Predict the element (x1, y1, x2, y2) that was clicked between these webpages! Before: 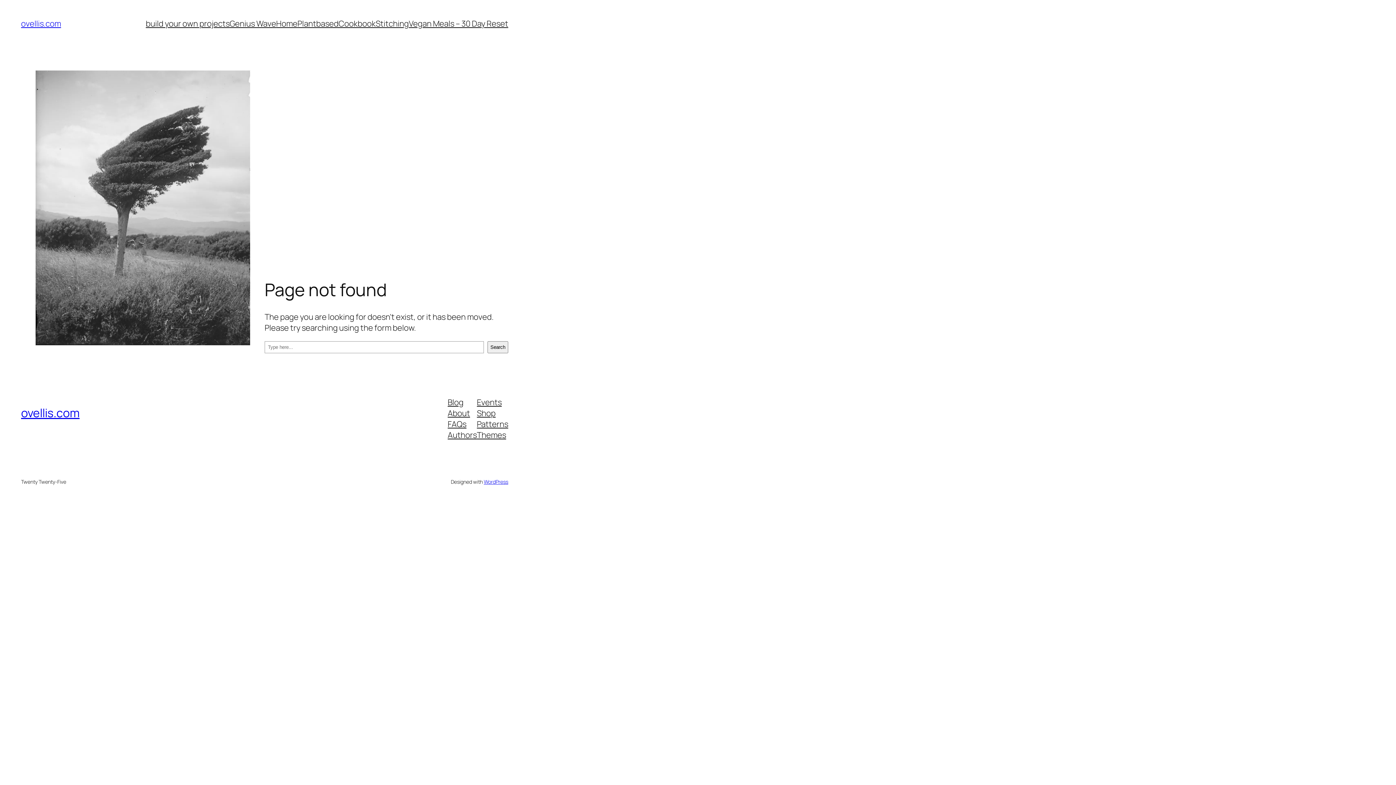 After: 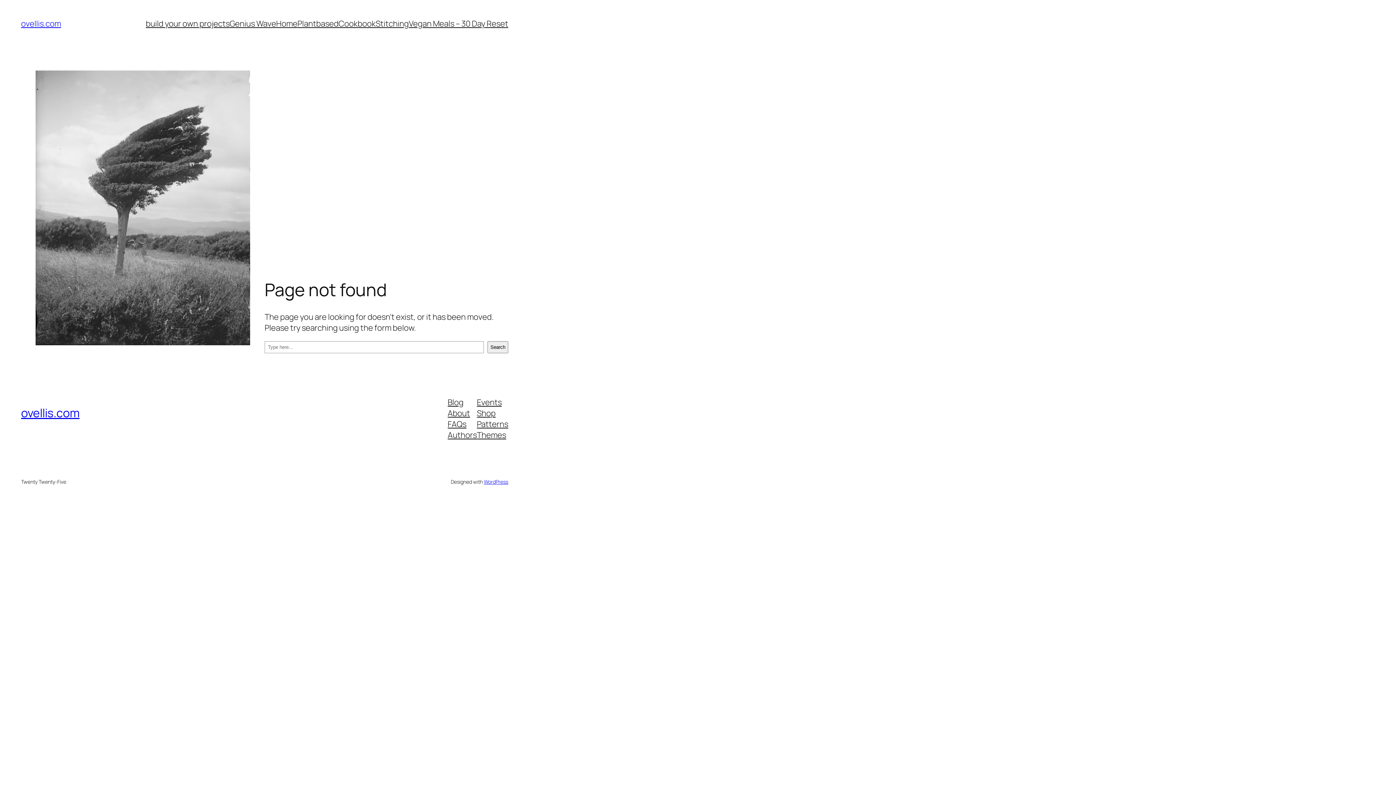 Action: label: Shop bbox: (477, 407, 495, 418)